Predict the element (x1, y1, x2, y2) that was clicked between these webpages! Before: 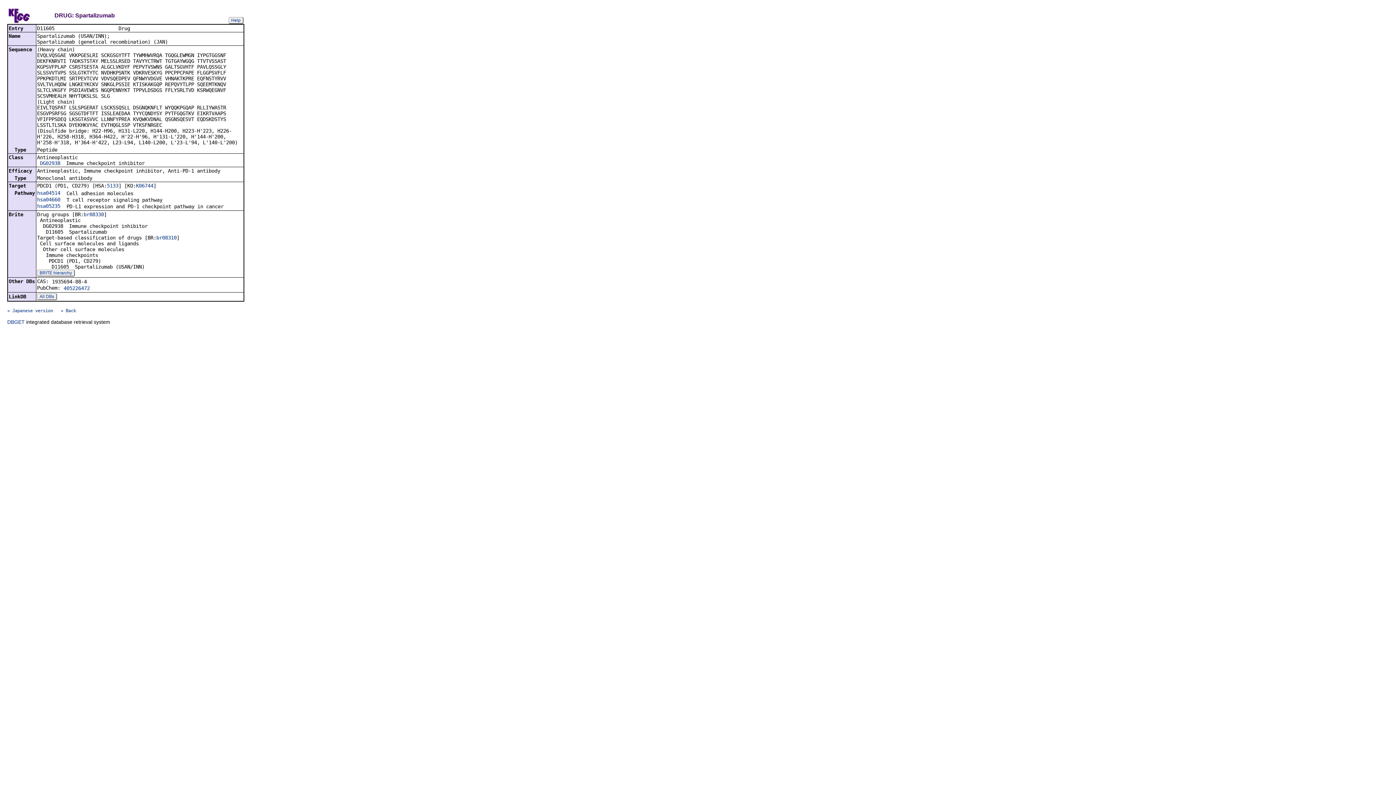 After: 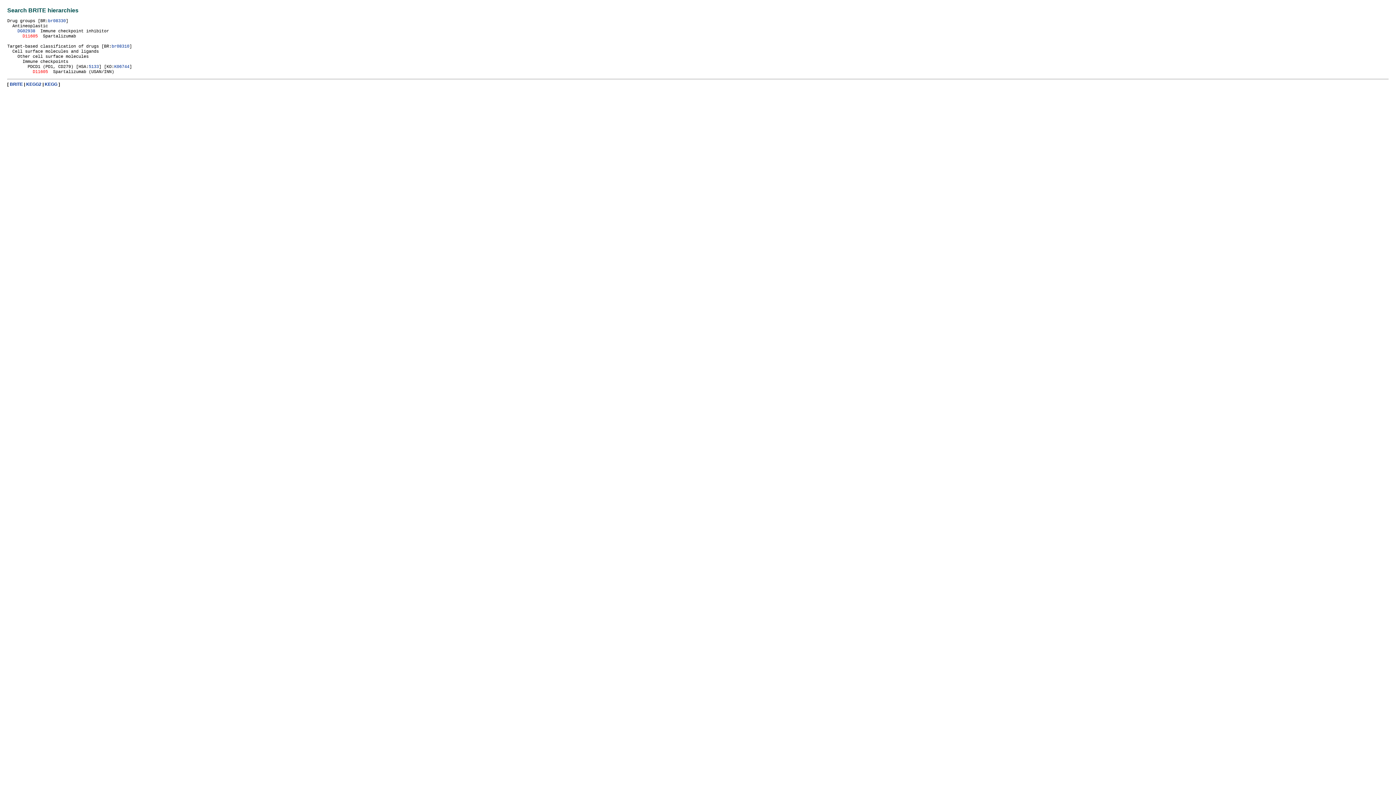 Action: bbox: (37, 269, 74, 276) label: BRITE hierarchy